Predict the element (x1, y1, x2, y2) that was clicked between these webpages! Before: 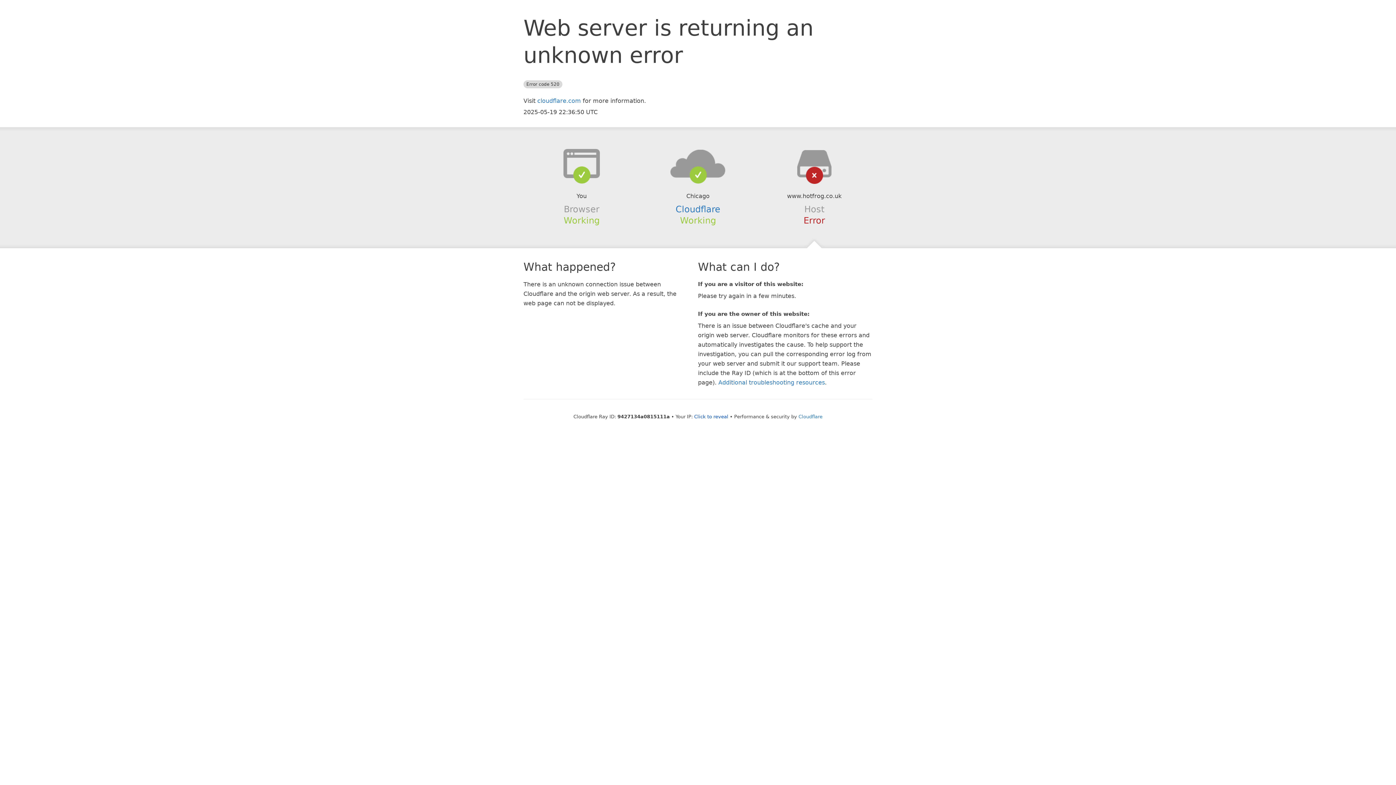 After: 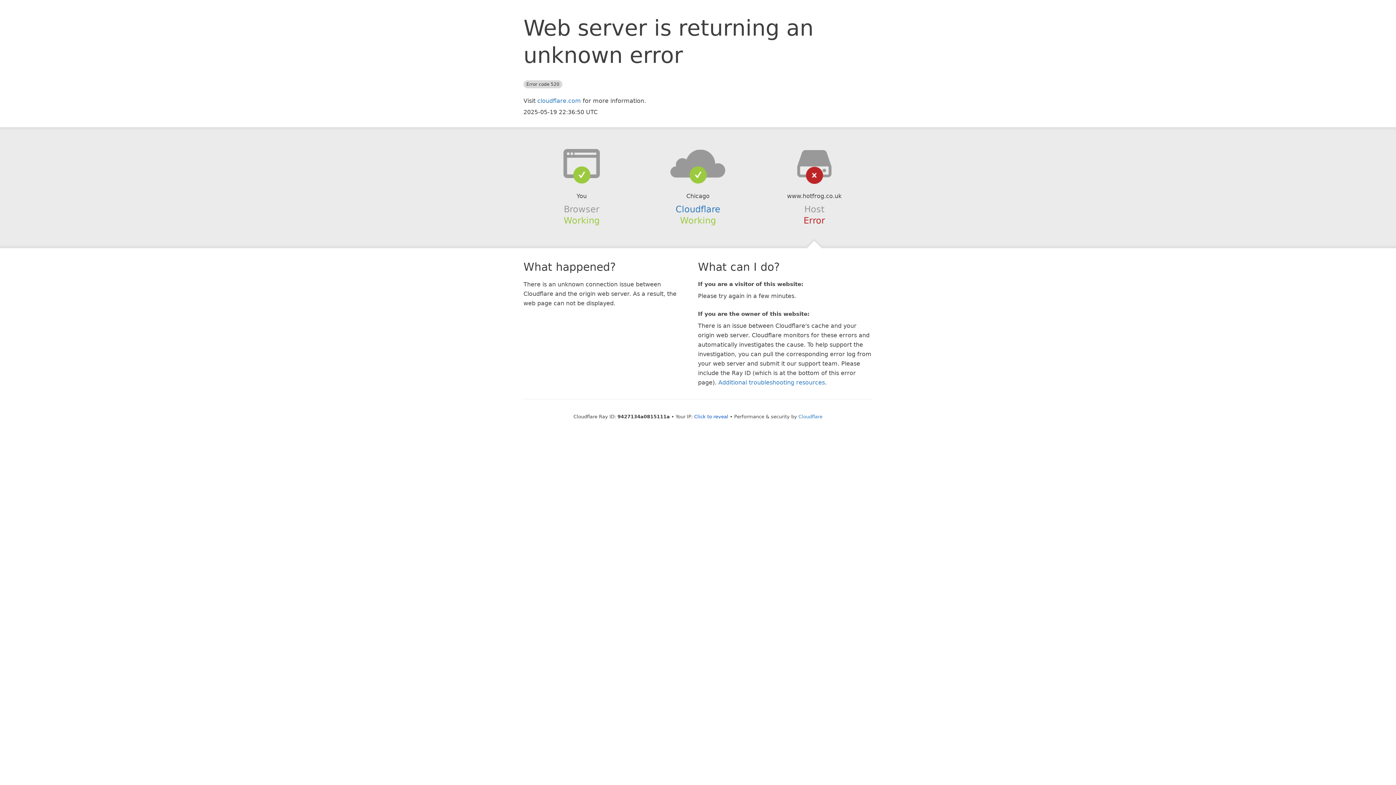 Action: bbox: (639, 148, 756, 178)